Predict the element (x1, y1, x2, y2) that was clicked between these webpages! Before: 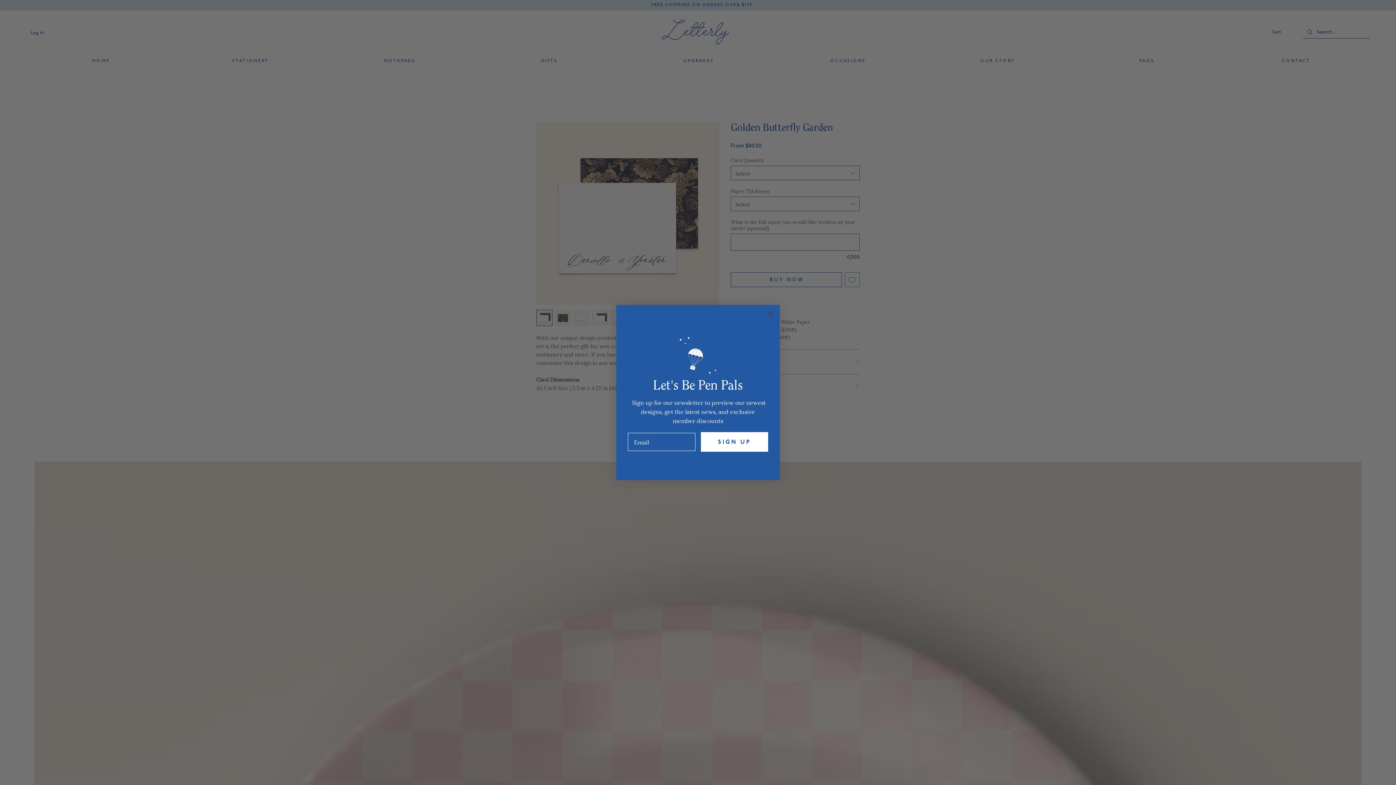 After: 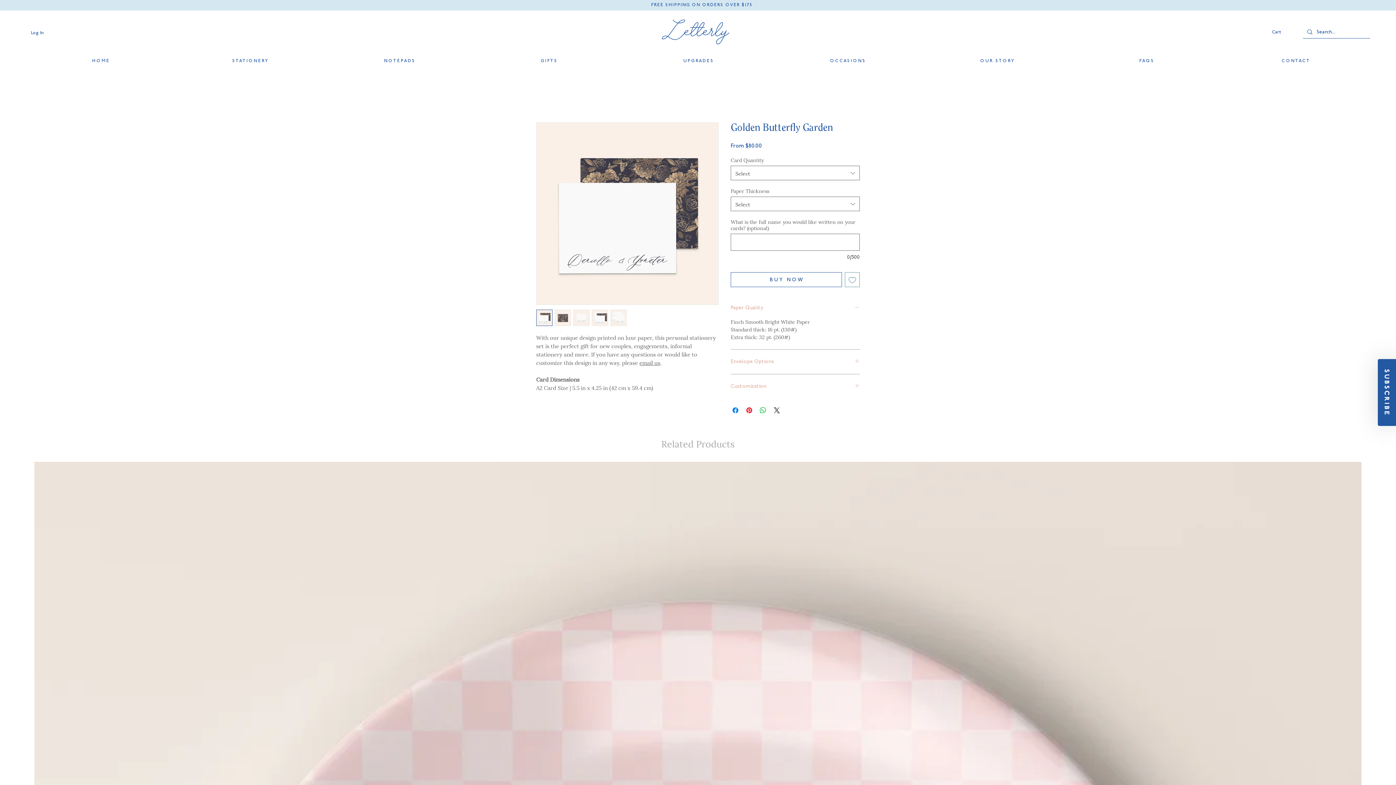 Action: bbox: (764, 308, 777, 320) label: Close dialog